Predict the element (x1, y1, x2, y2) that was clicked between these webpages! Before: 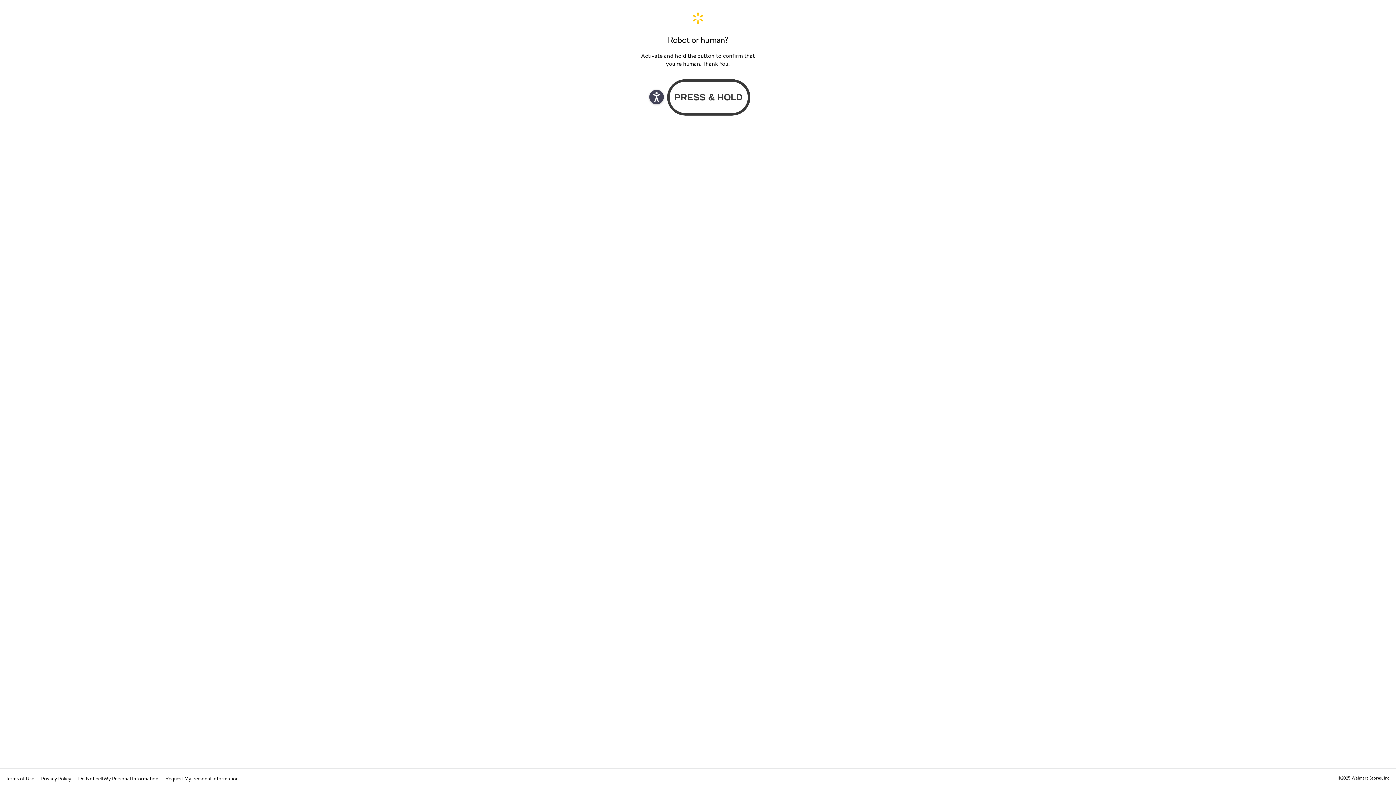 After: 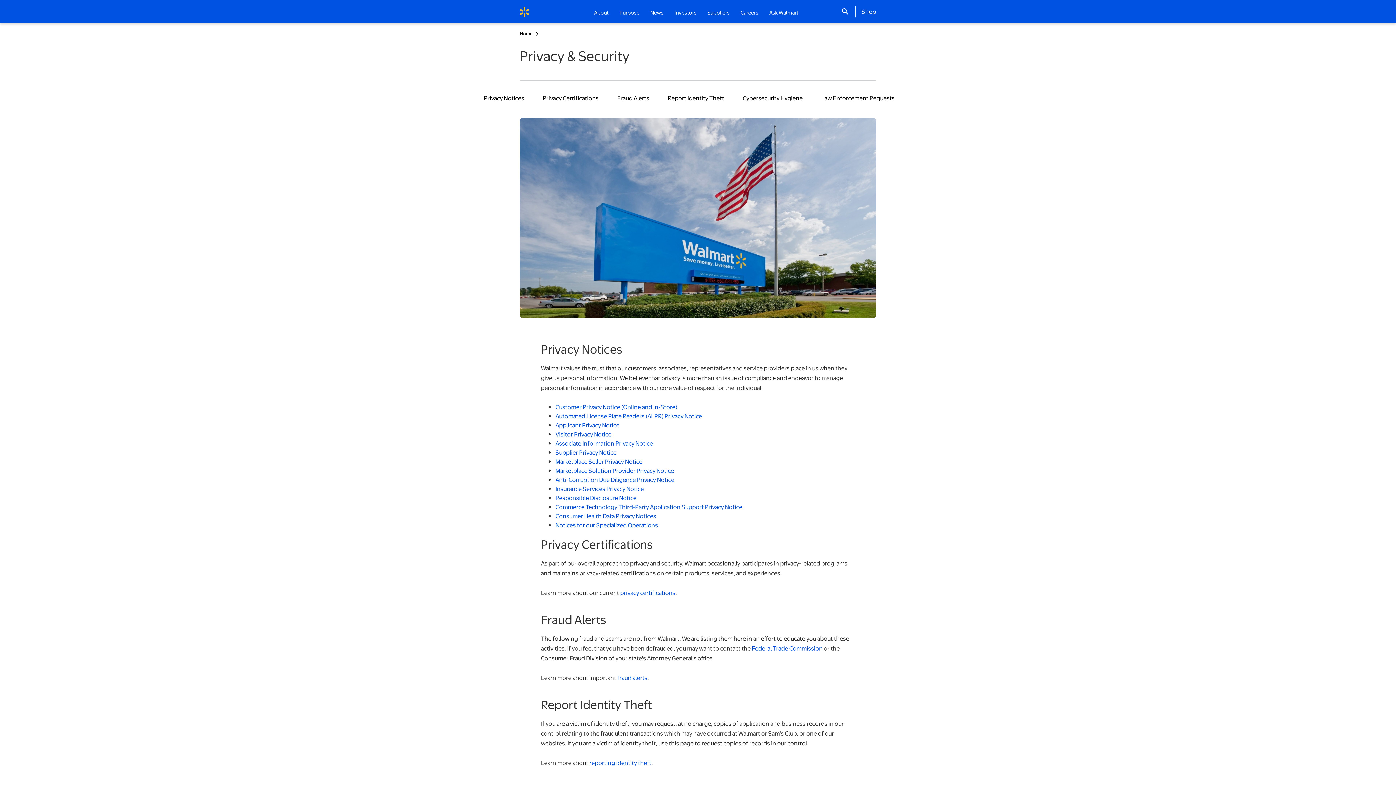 Action: label: Privacy Policy  bbox: (41, 775, 72, 782)